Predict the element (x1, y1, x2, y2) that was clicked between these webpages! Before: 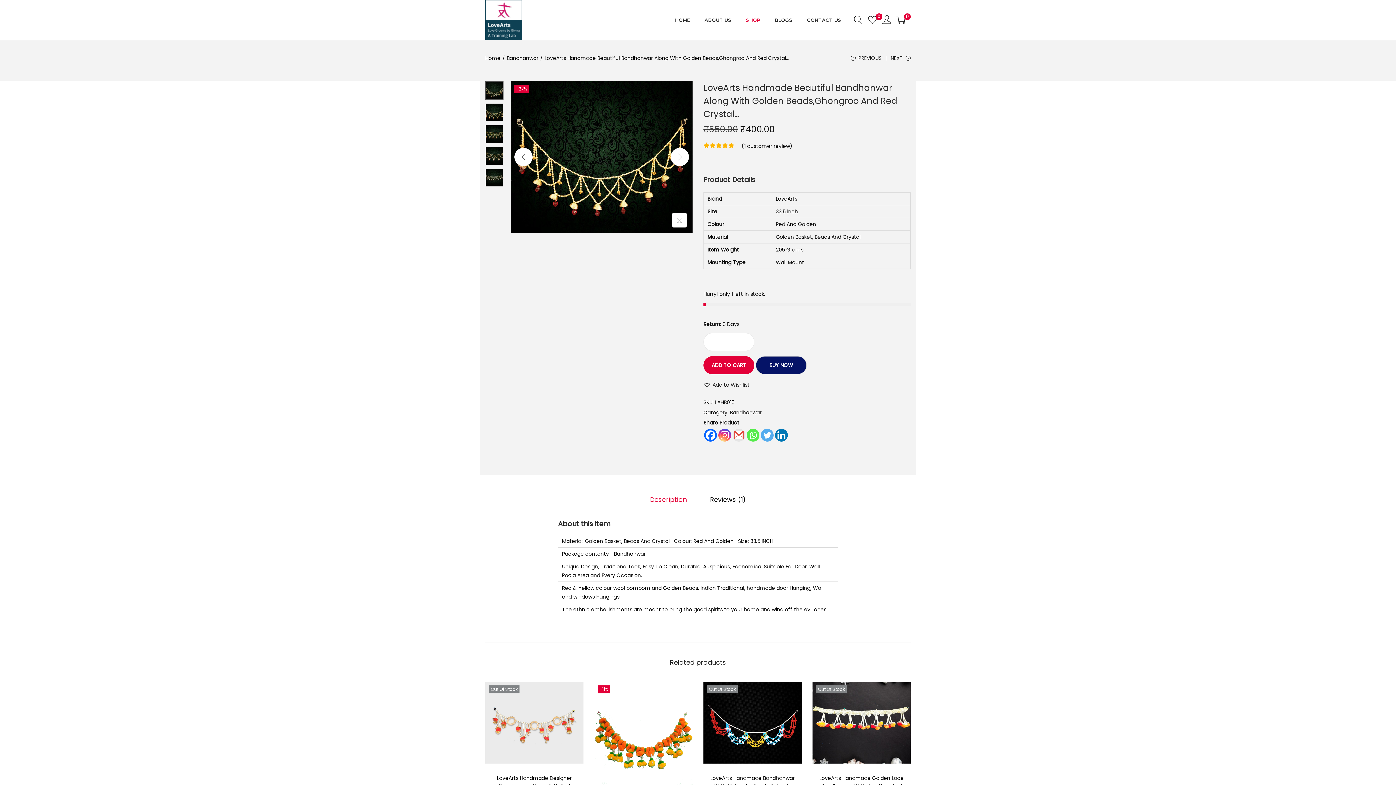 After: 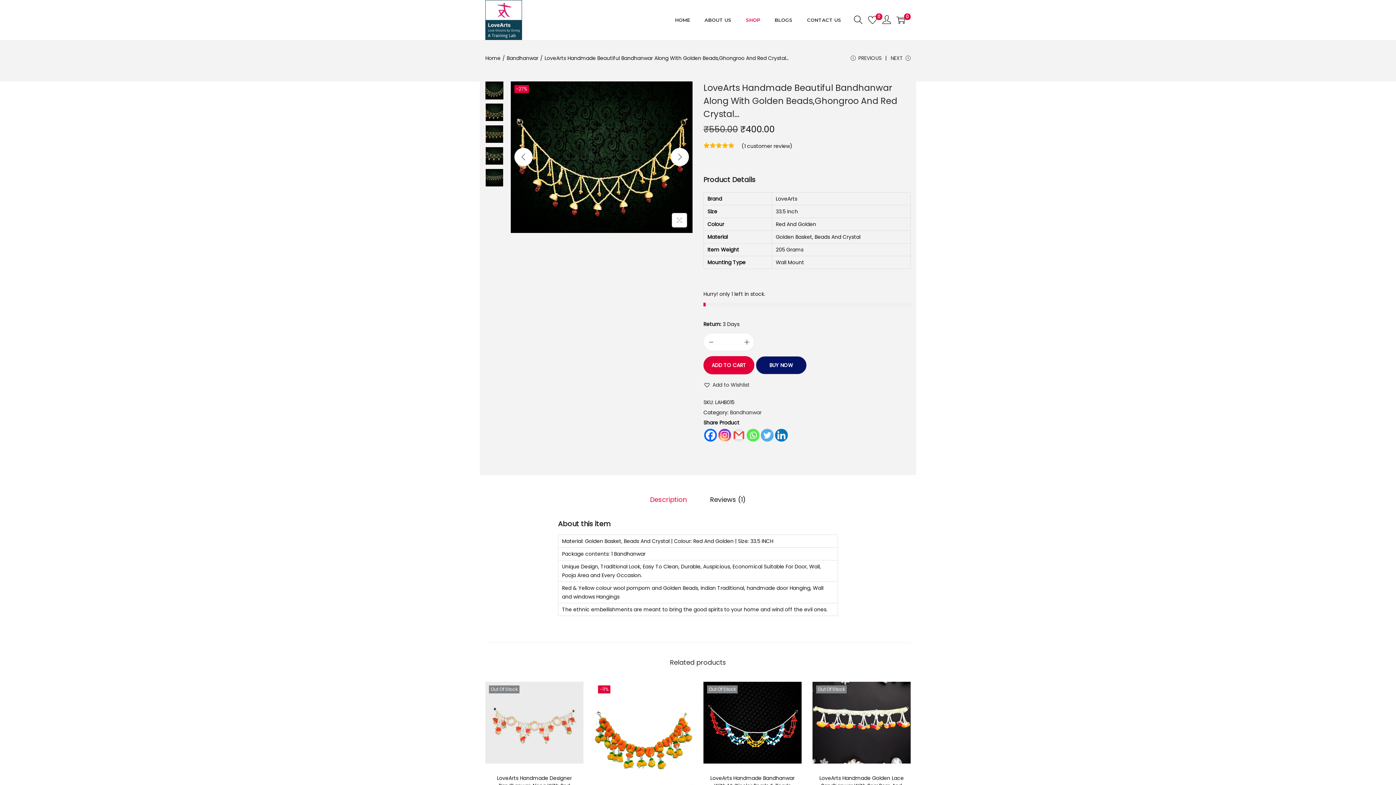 Action: bbox: (718, 429, 731, 441)